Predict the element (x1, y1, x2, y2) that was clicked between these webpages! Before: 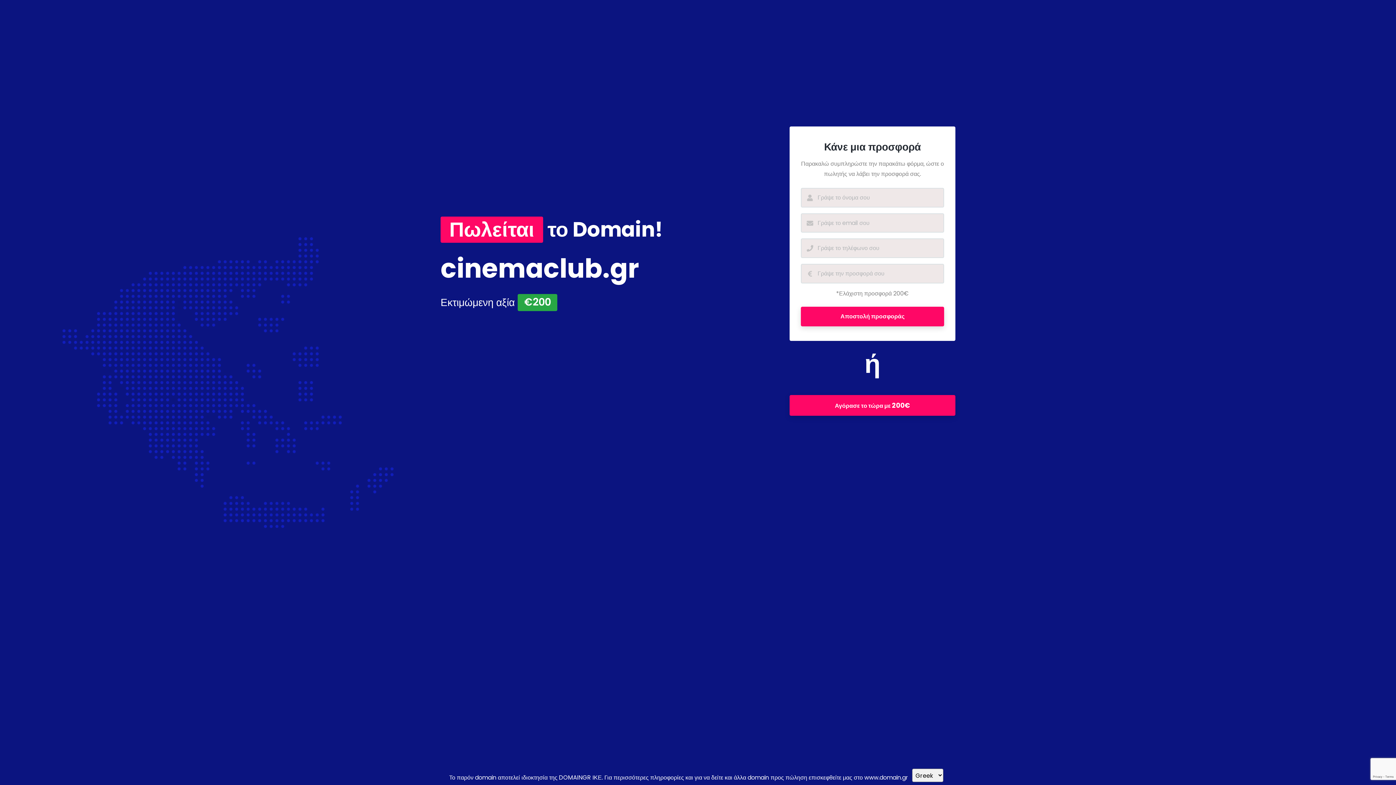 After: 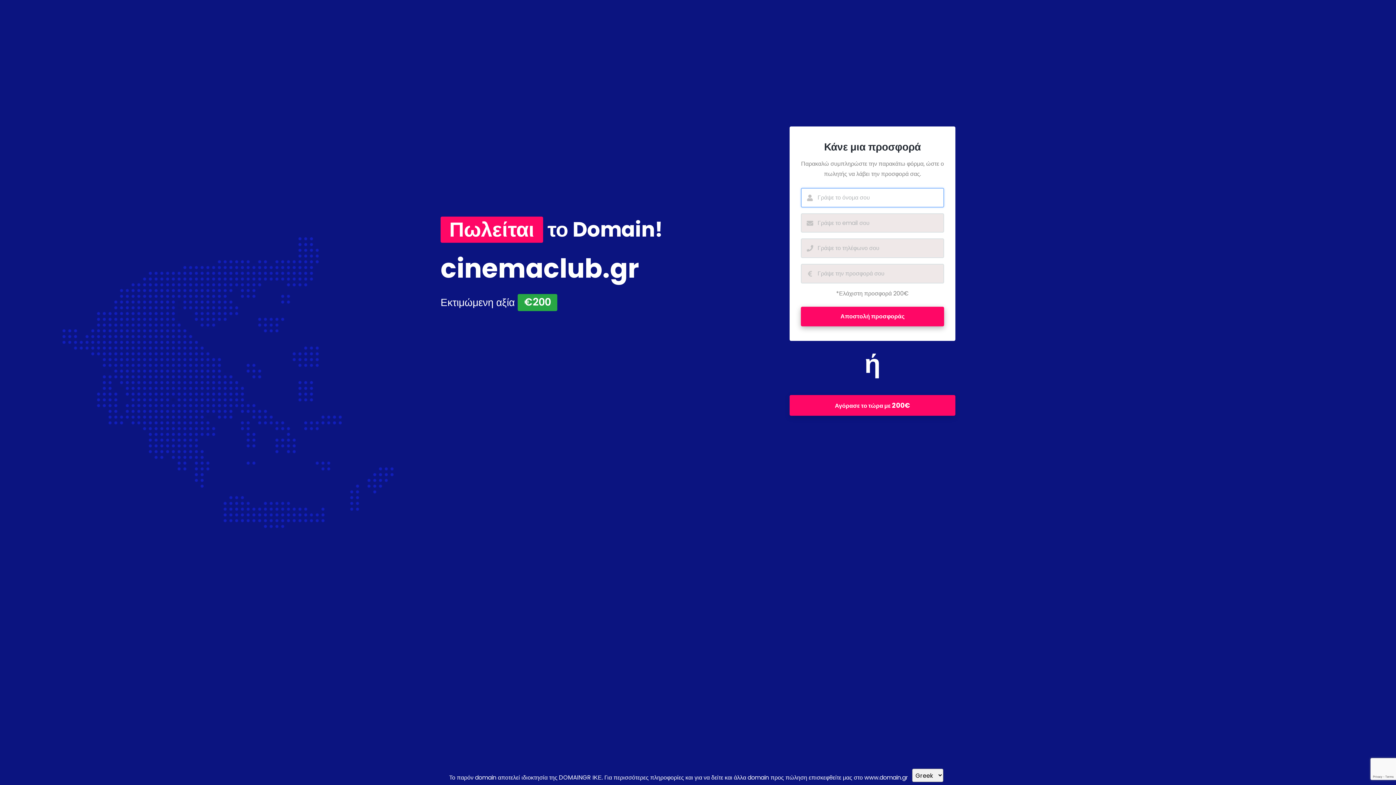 Action: label: Αποστολή προσφοράς bbox: (801, 307, 944, 326)